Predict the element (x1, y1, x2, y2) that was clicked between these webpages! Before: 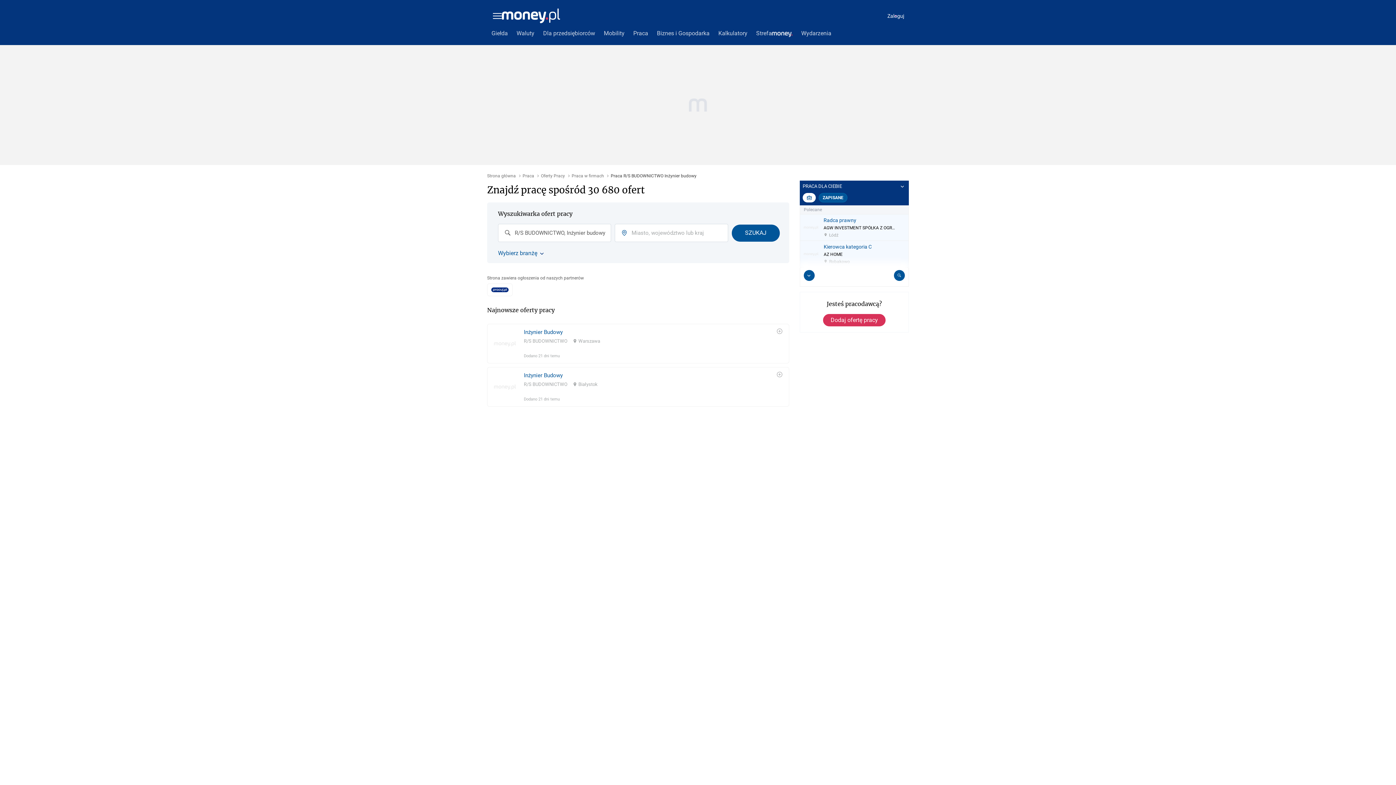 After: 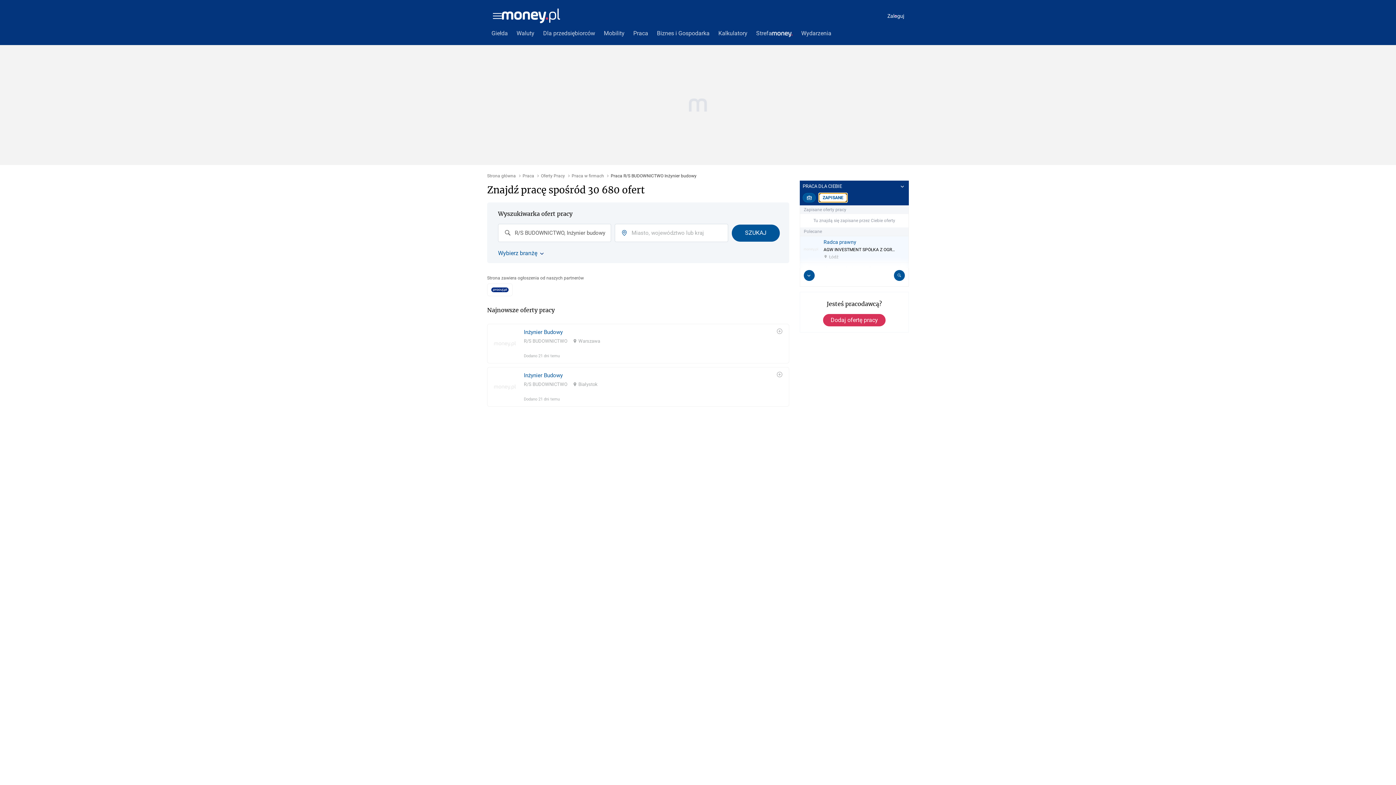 Action: bbox: (818, 193, 847, 202) label: ZAPISANE